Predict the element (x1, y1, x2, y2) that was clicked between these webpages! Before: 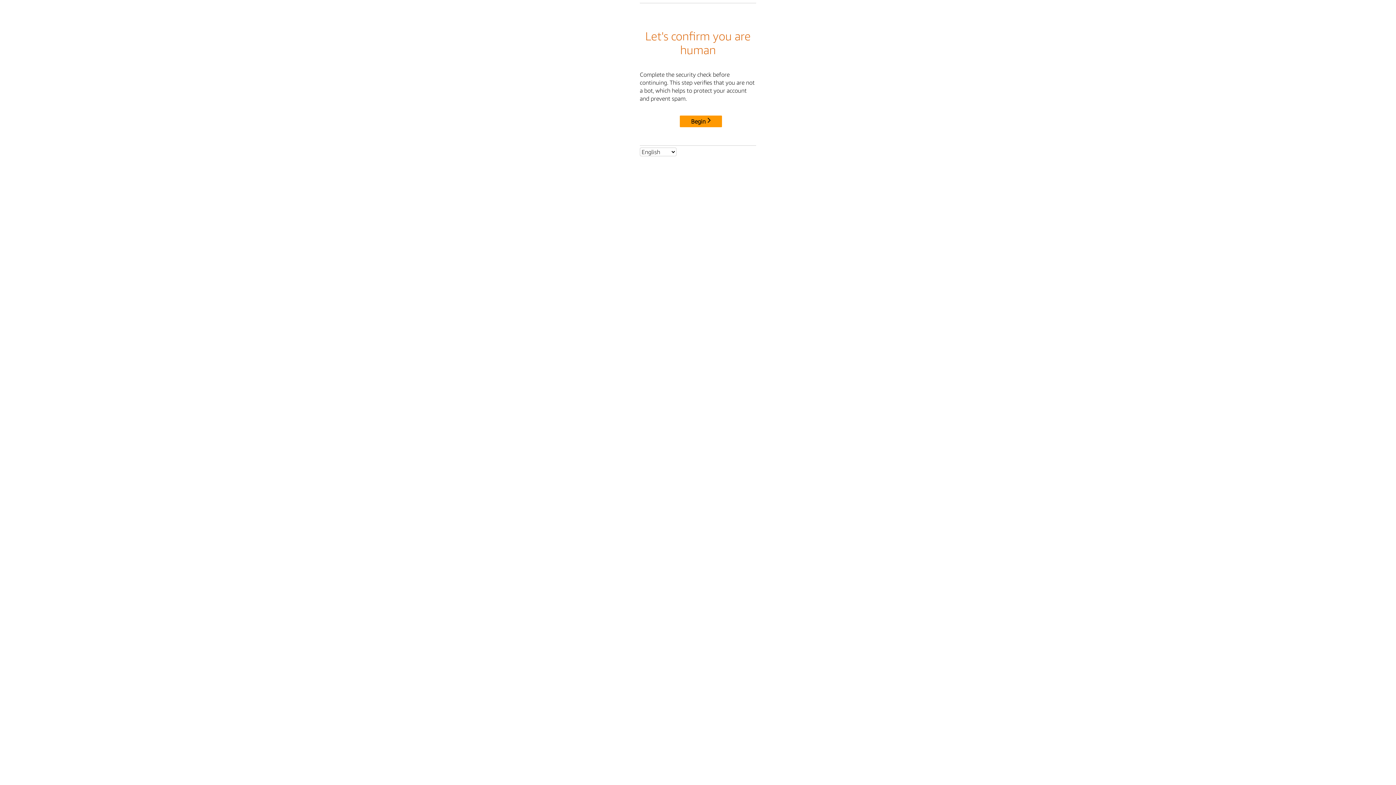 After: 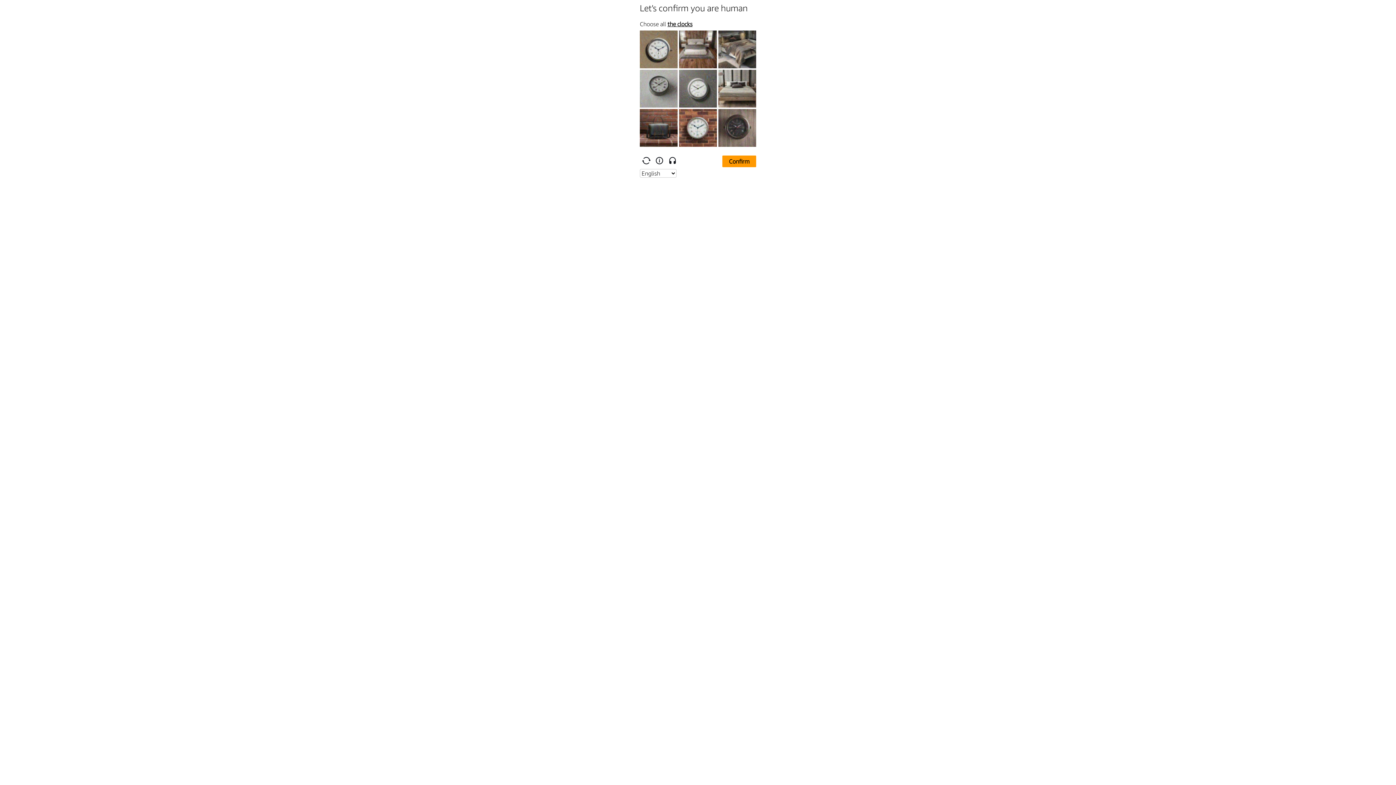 Action: bbox: (680, 115, 722, 127) label: Begin